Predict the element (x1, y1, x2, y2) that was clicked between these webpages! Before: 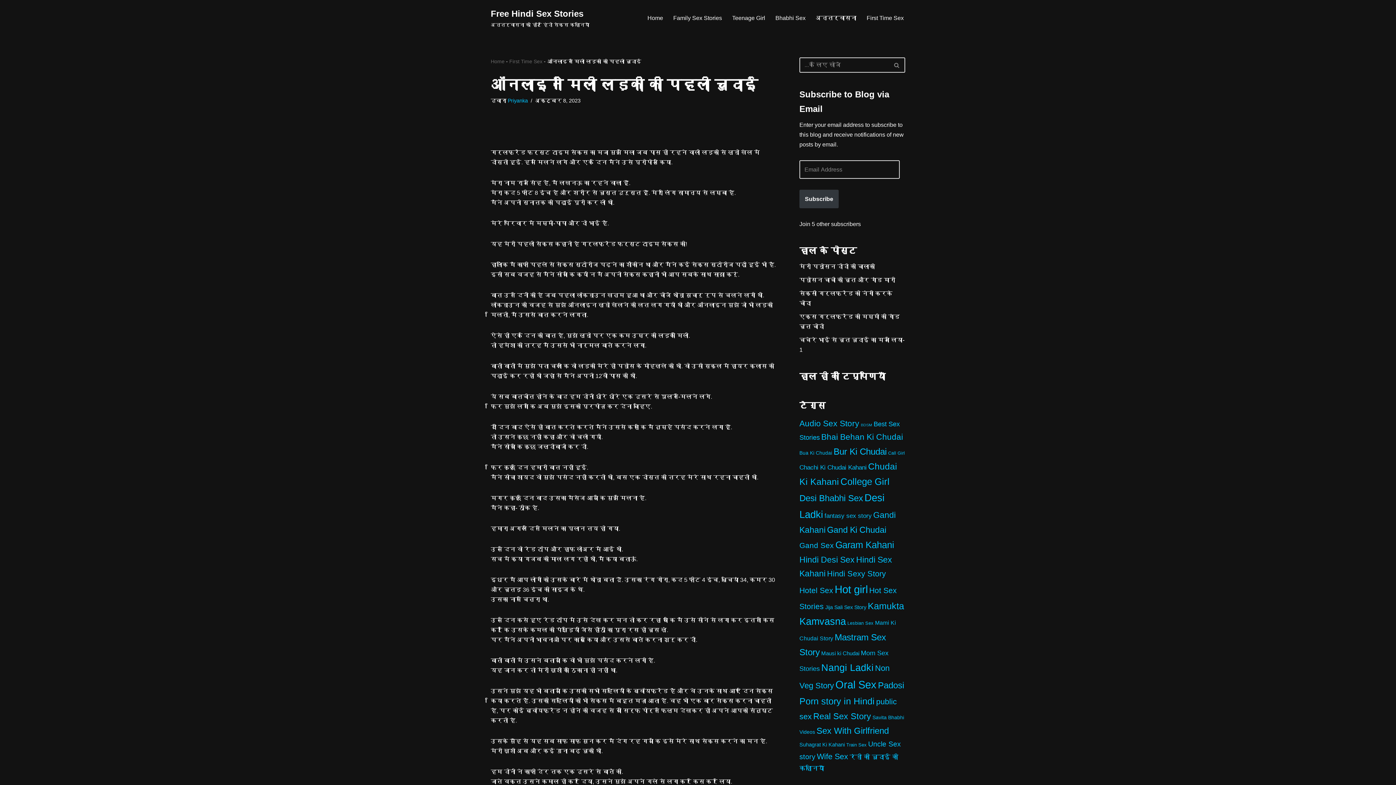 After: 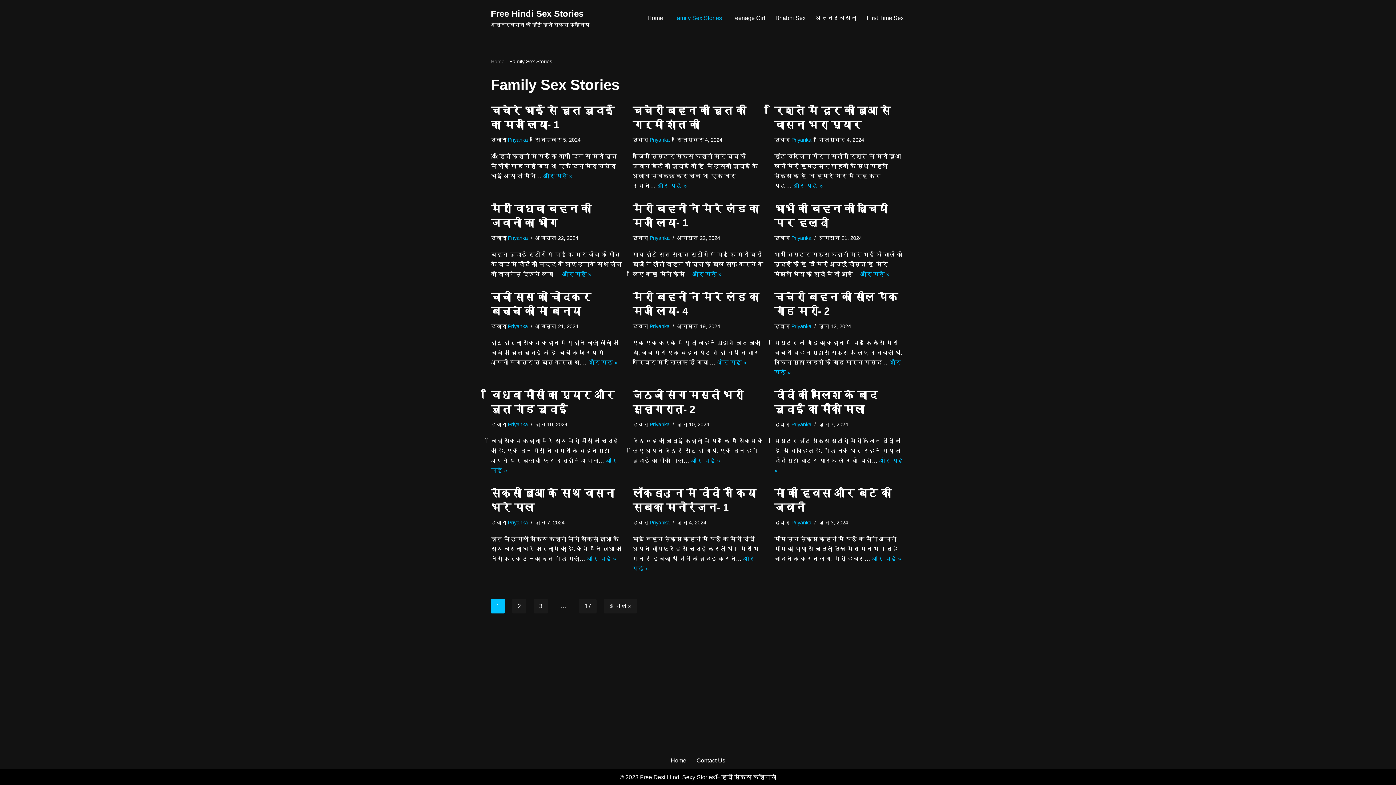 Action: label: Family Sex Stories bbox: (673, 13, 722, 22)